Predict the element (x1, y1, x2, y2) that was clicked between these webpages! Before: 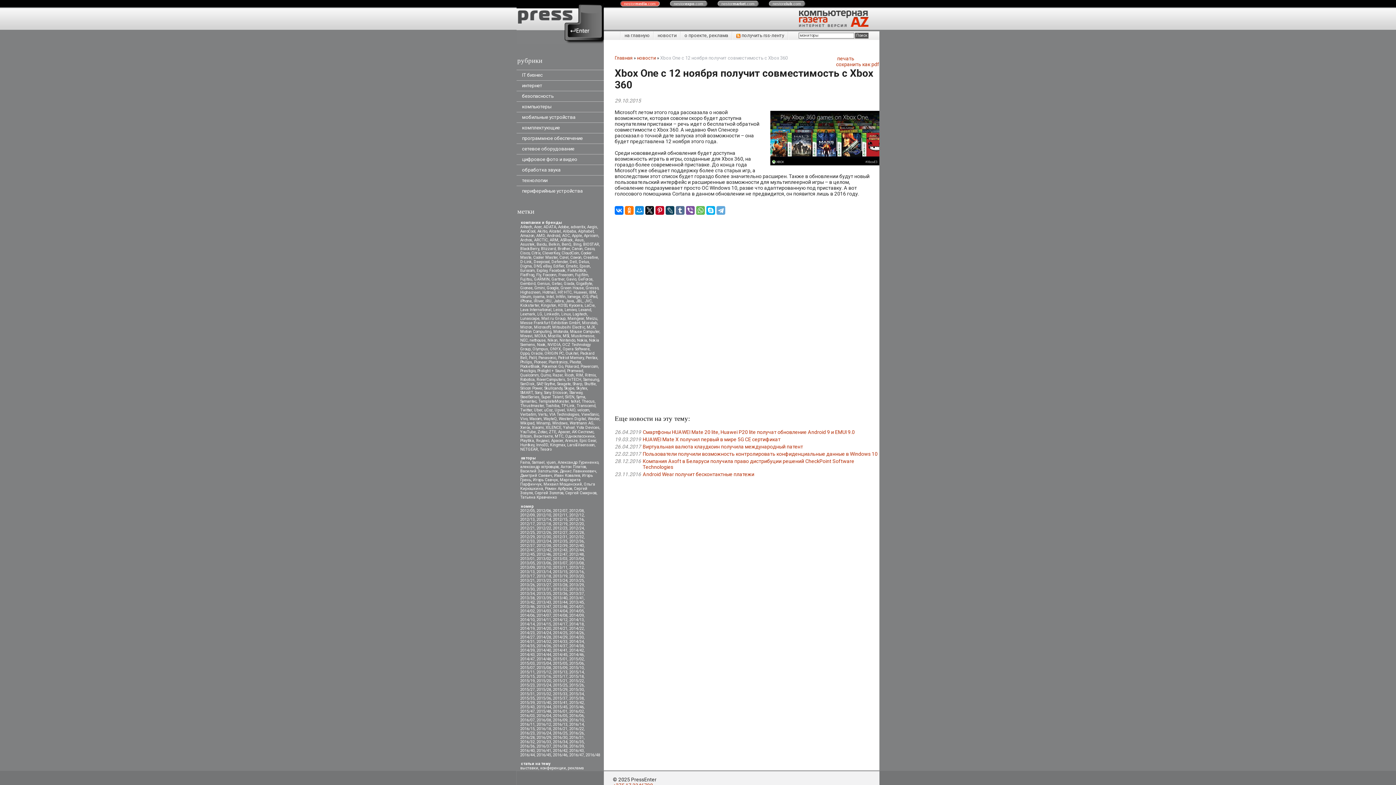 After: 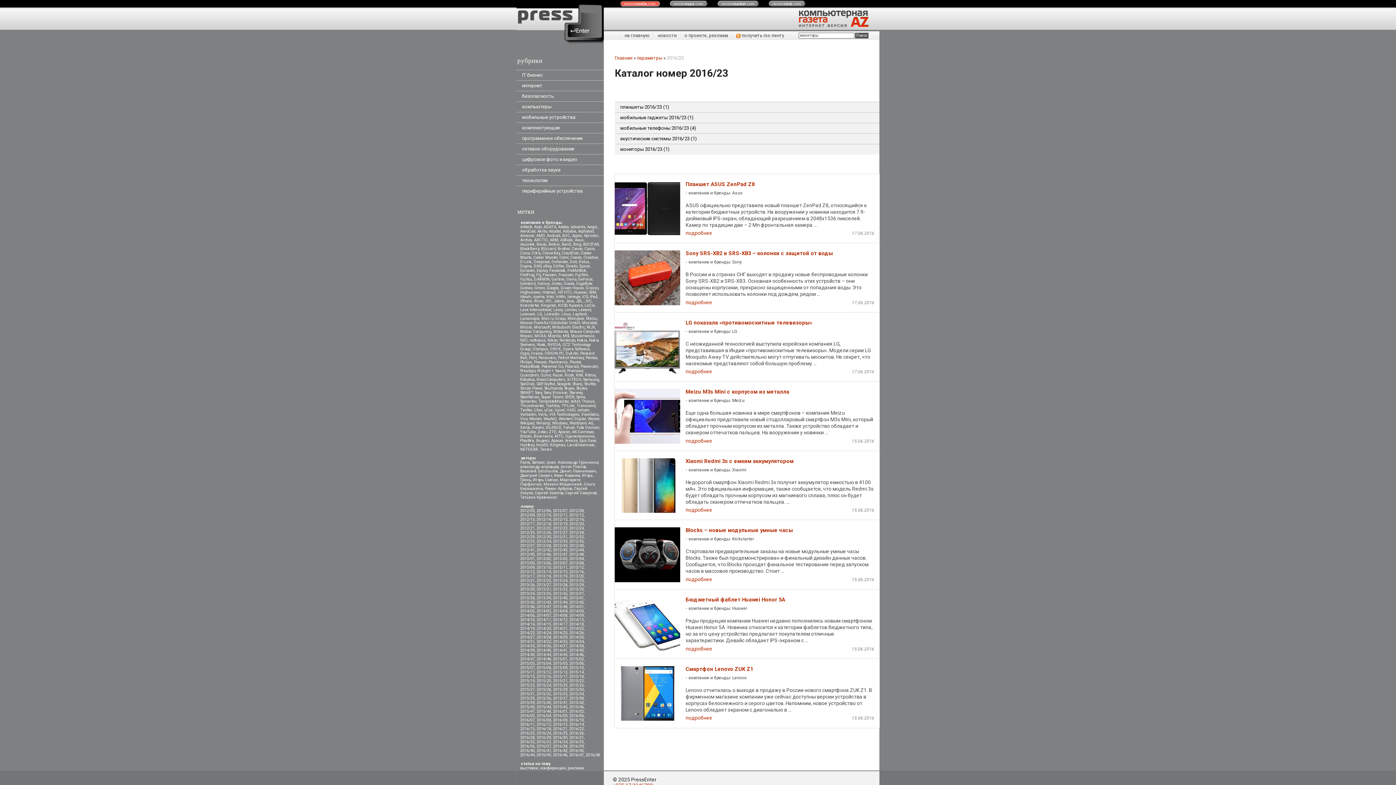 Action: label: 2016/23 bbox: (520, 731, 534, 735)